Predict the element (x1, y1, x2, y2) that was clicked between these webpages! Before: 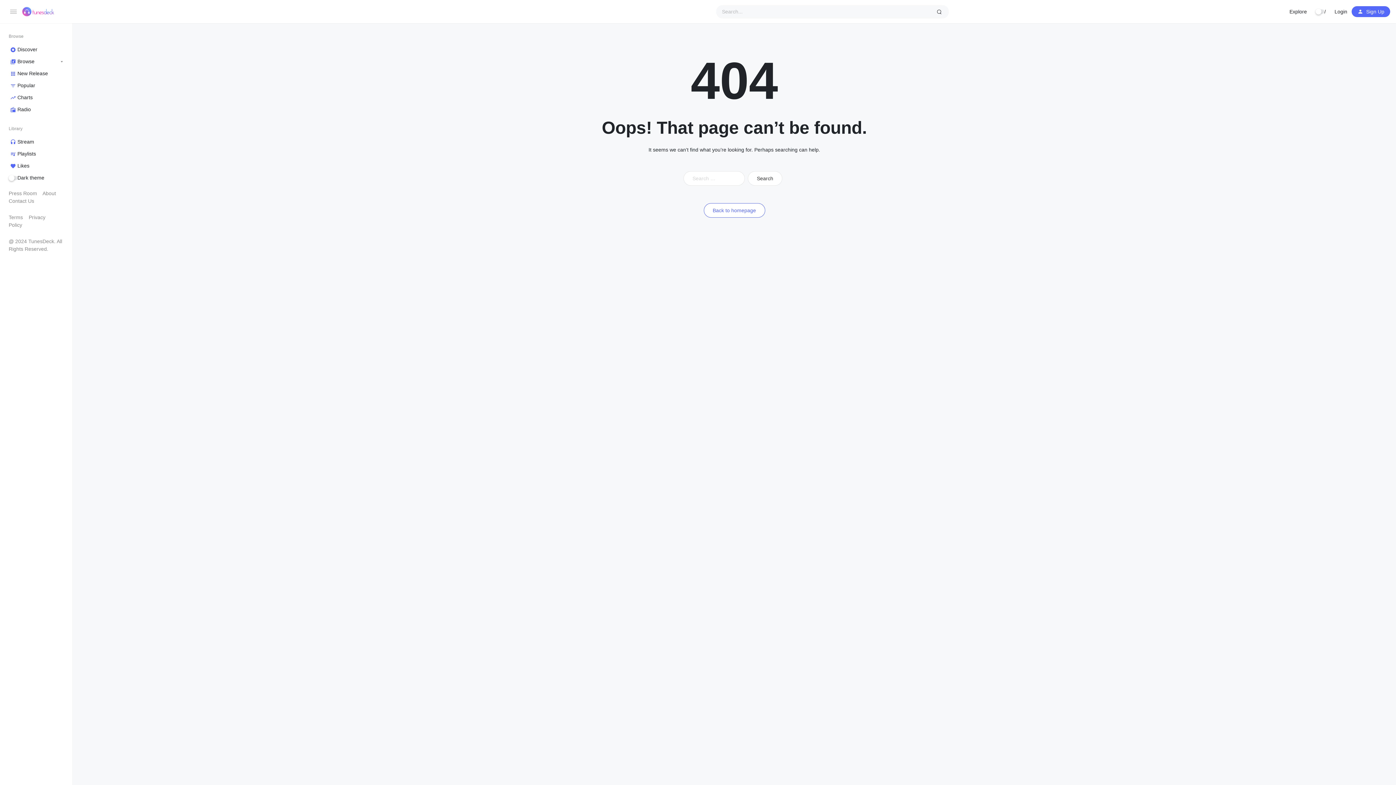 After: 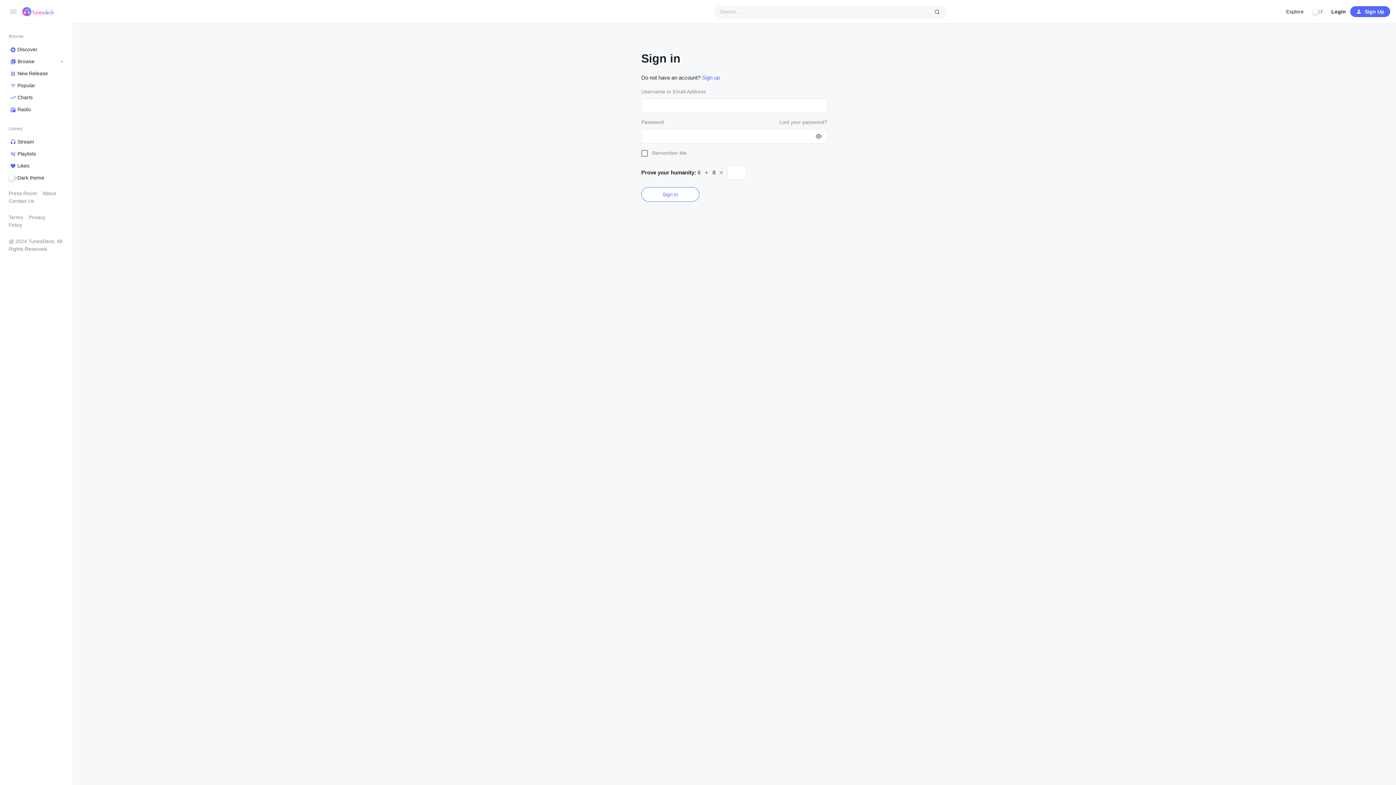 Action: label: Likes bbox: (8, 160, 63, 172)